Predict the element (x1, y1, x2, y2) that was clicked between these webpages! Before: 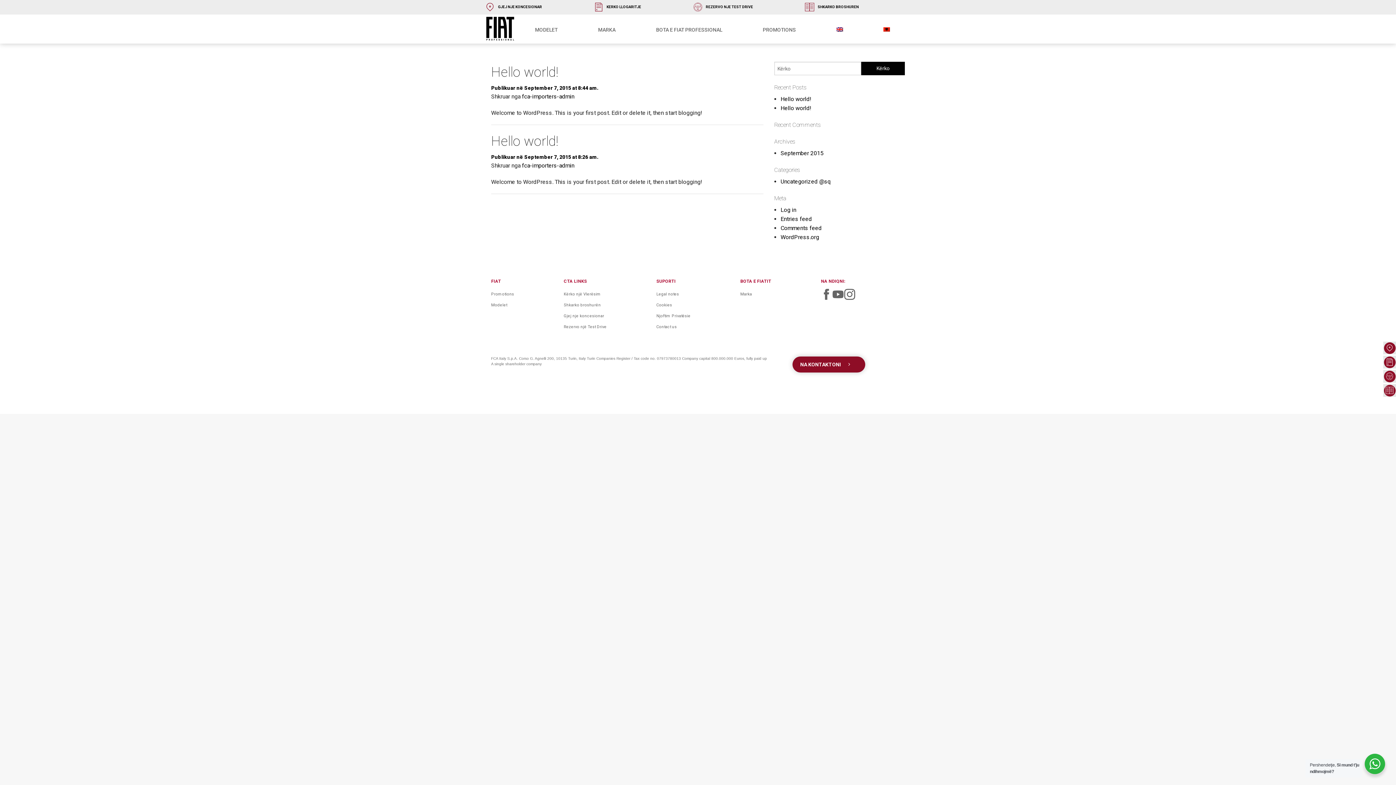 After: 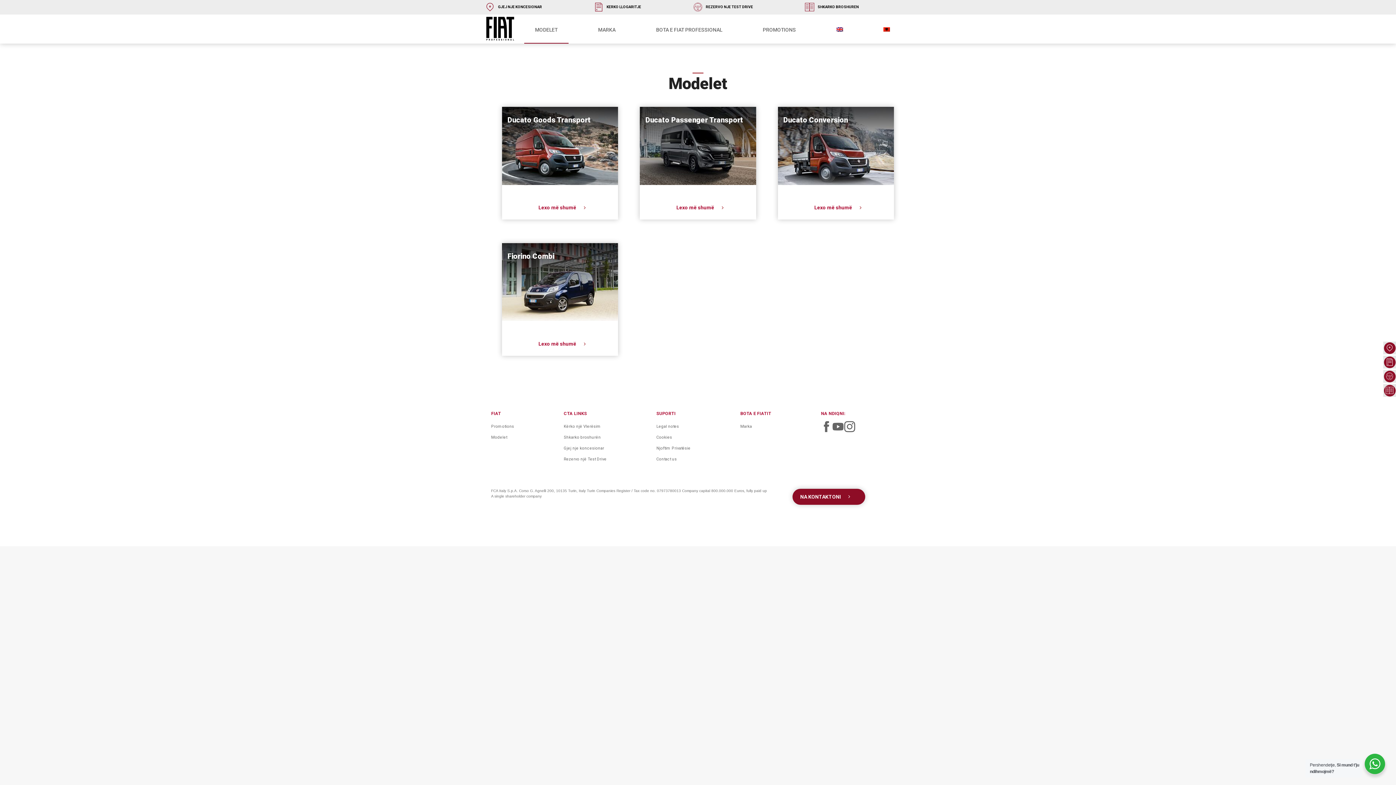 Action: bbox: (524, 16, 568, 43) label: MODELET